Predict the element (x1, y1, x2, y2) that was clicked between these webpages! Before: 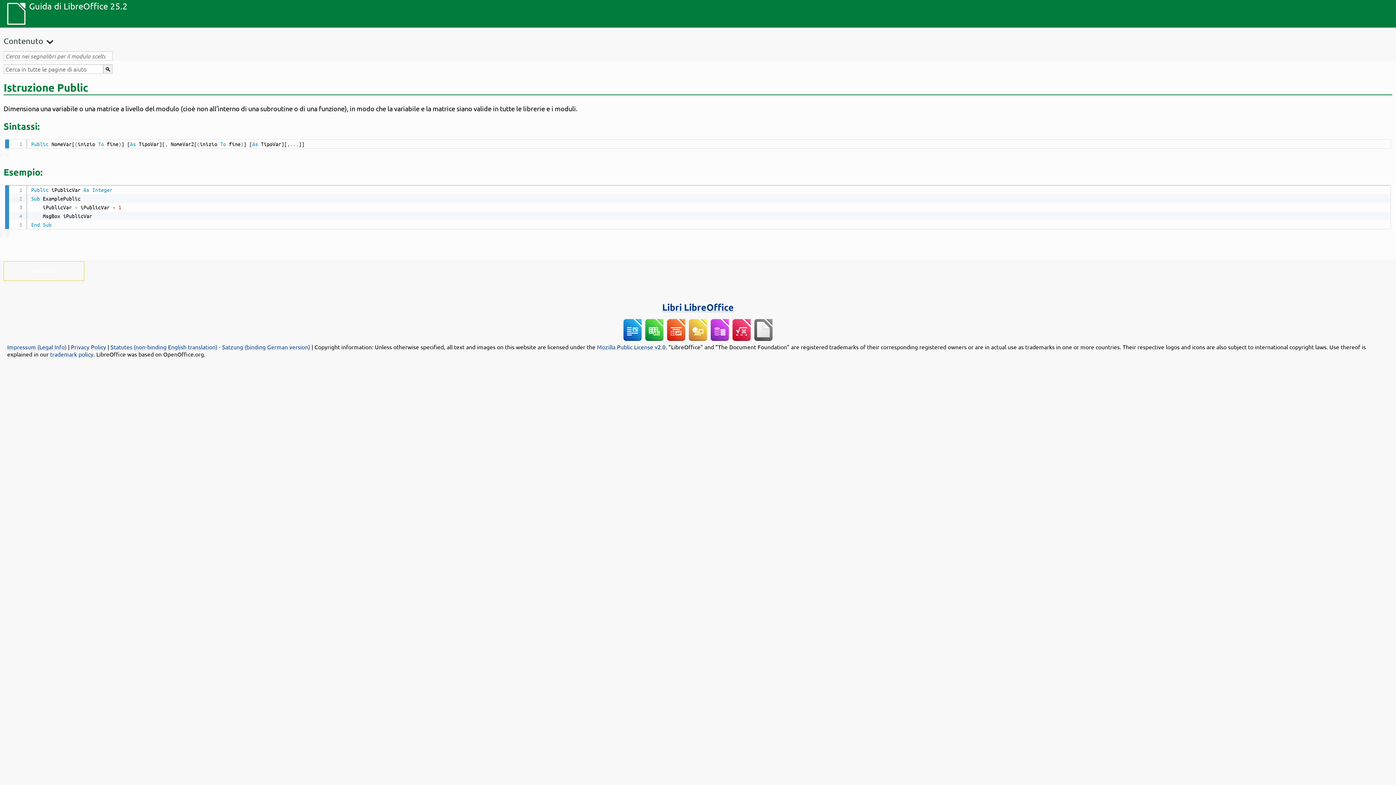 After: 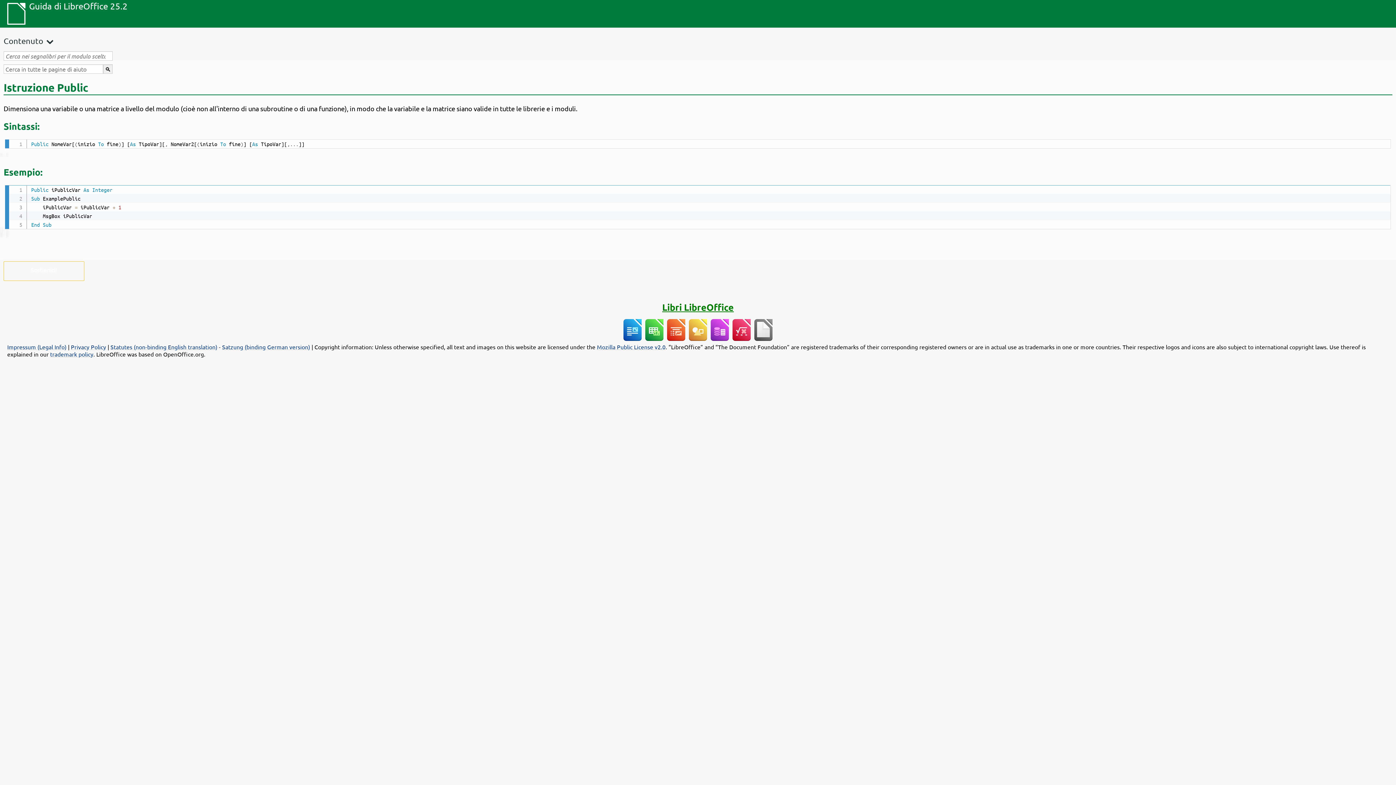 Action: label: Libri LibreOffice bbox: (662, 301, 734, 313)